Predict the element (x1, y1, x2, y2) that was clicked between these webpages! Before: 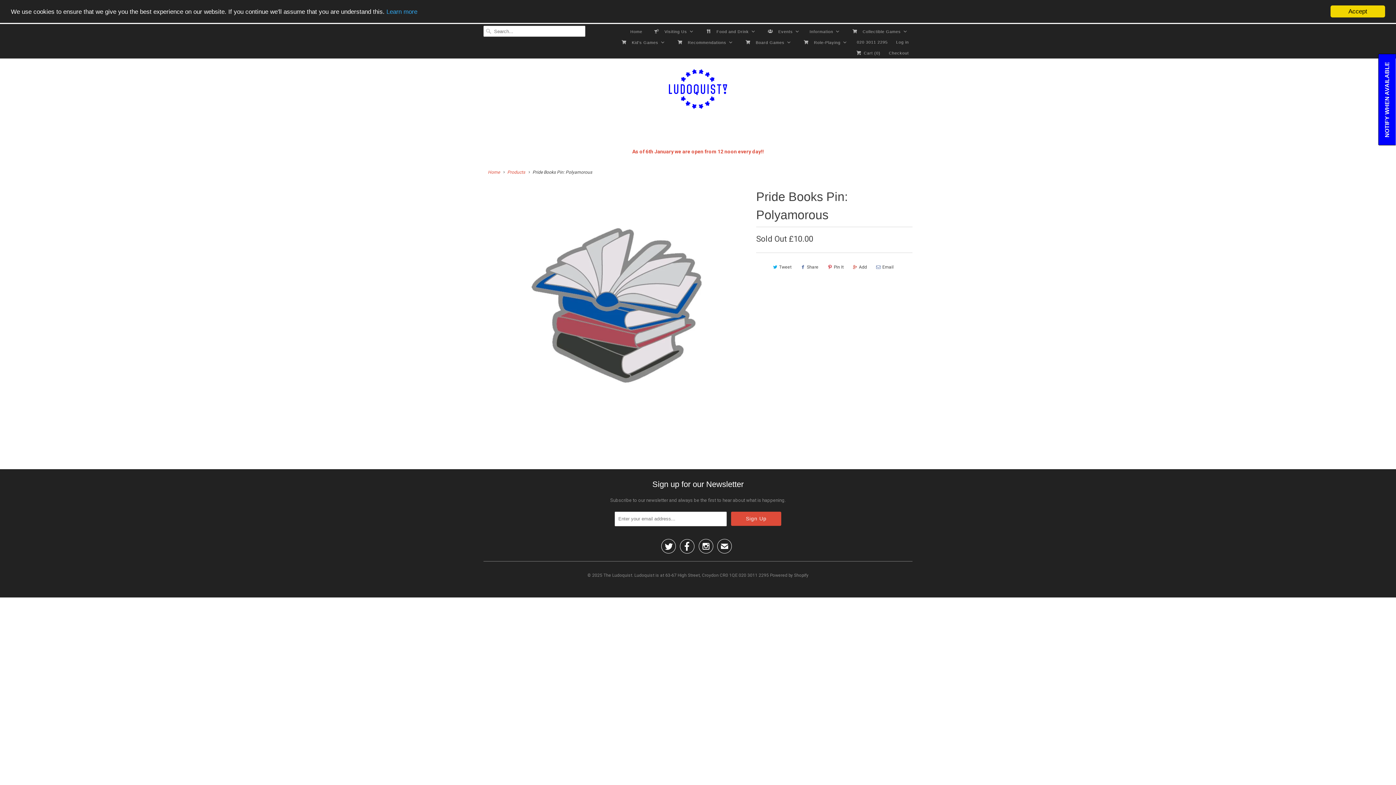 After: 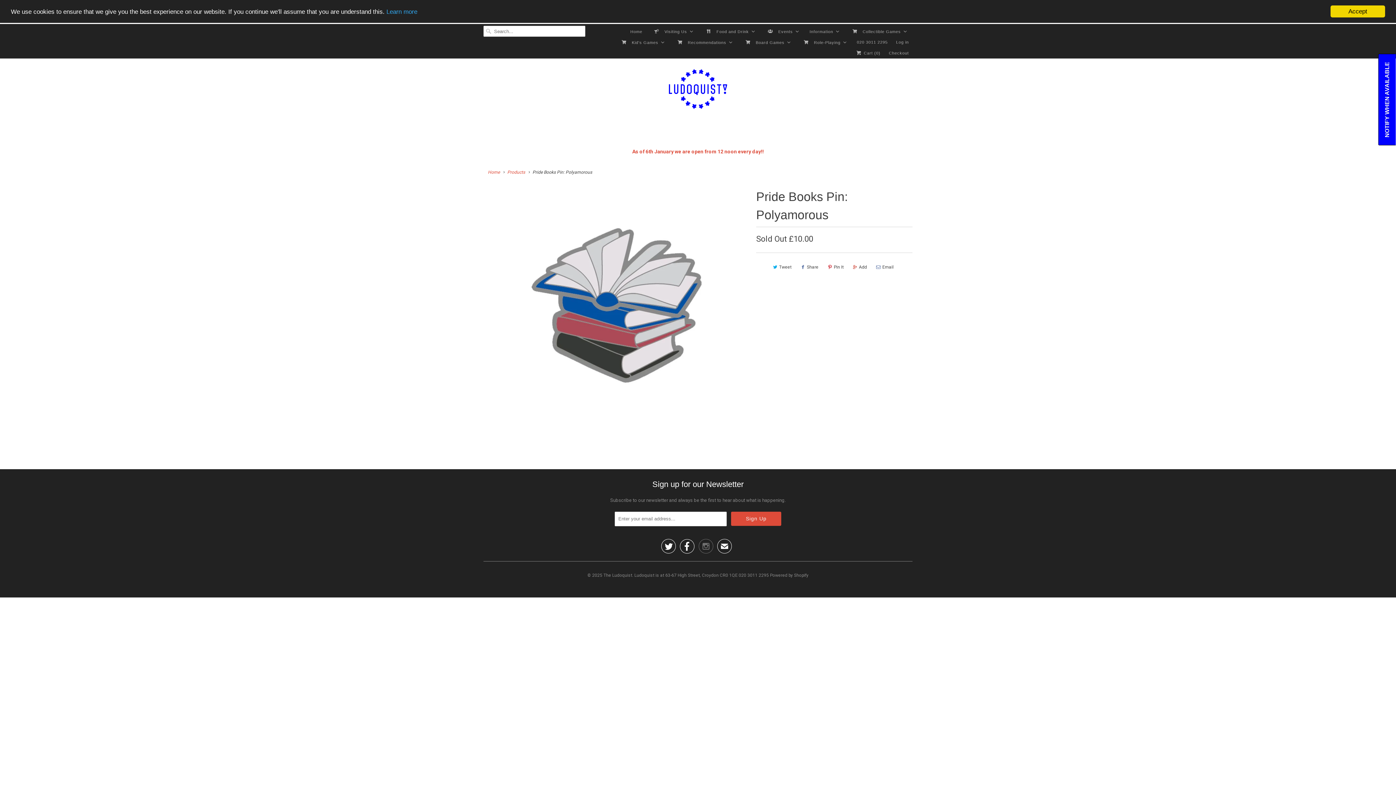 Action: label:  bbox: (698, 544, 713, 552)